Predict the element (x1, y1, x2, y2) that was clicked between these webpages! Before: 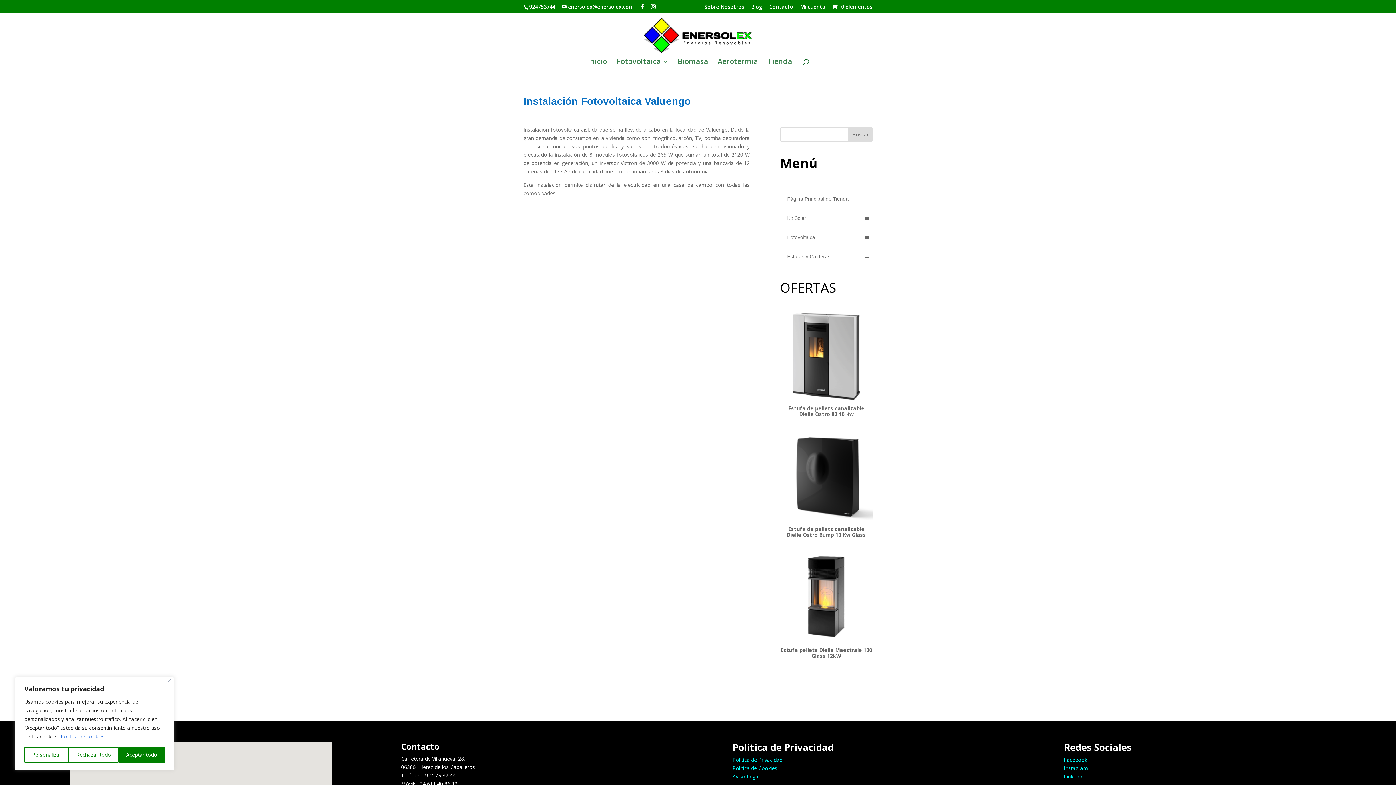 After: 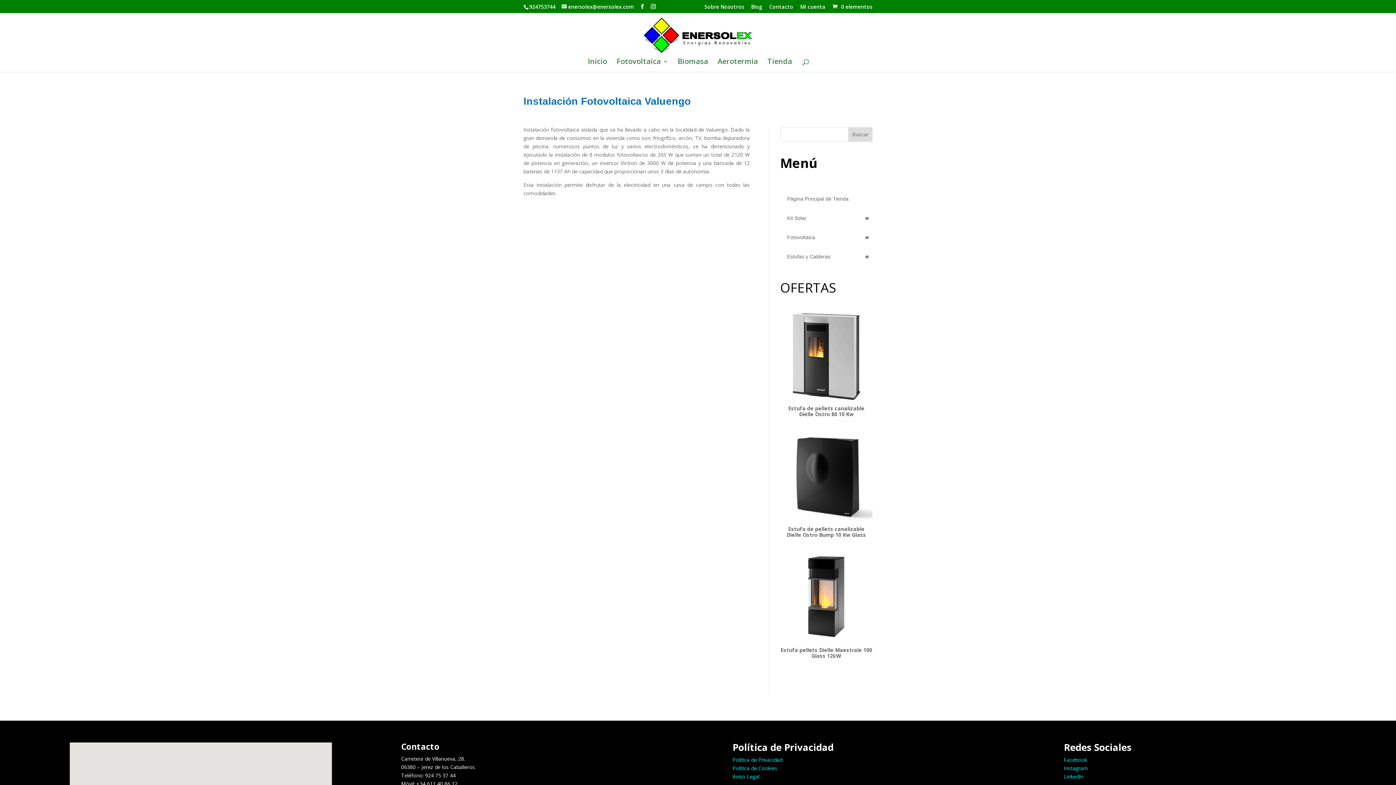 Action: label: Aceptar todo bbox: (118, 747, 164, 763)